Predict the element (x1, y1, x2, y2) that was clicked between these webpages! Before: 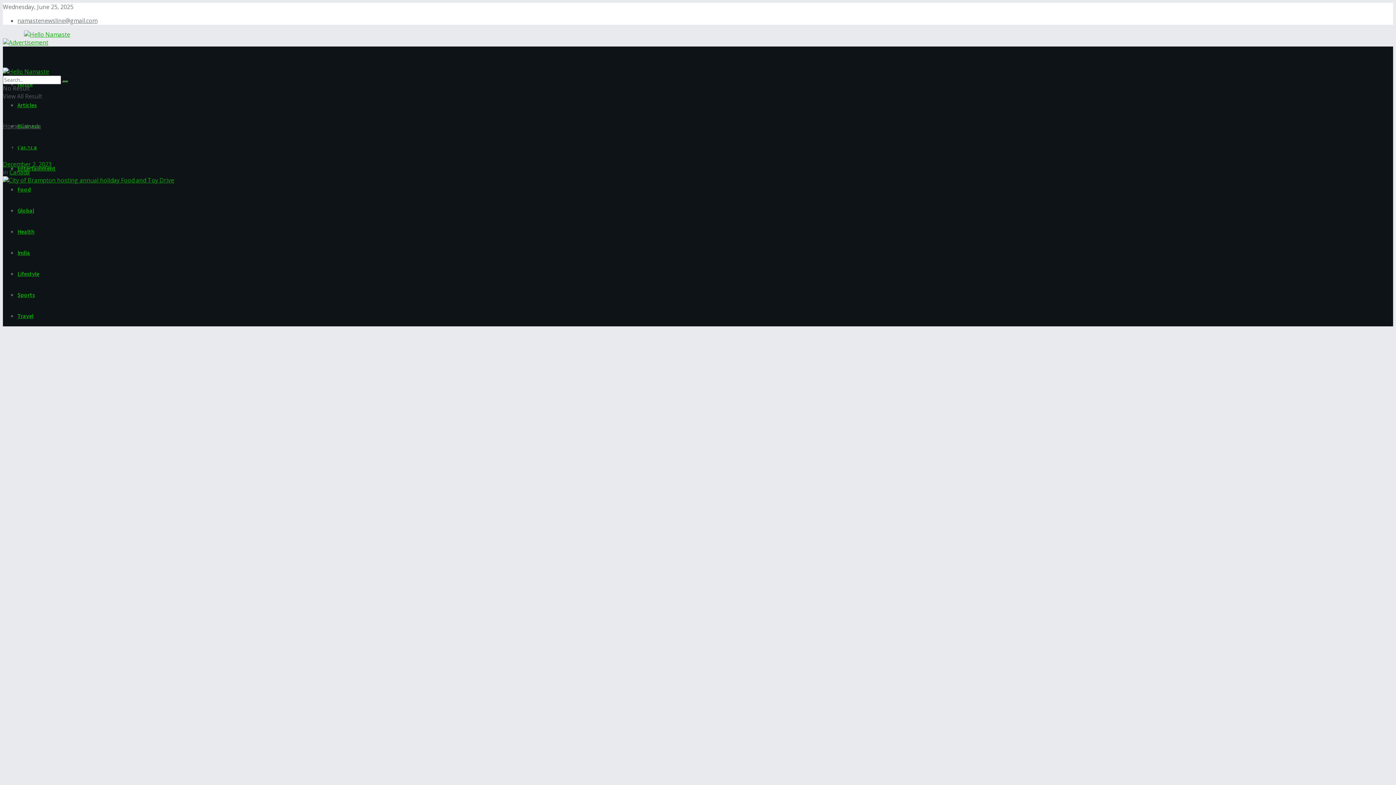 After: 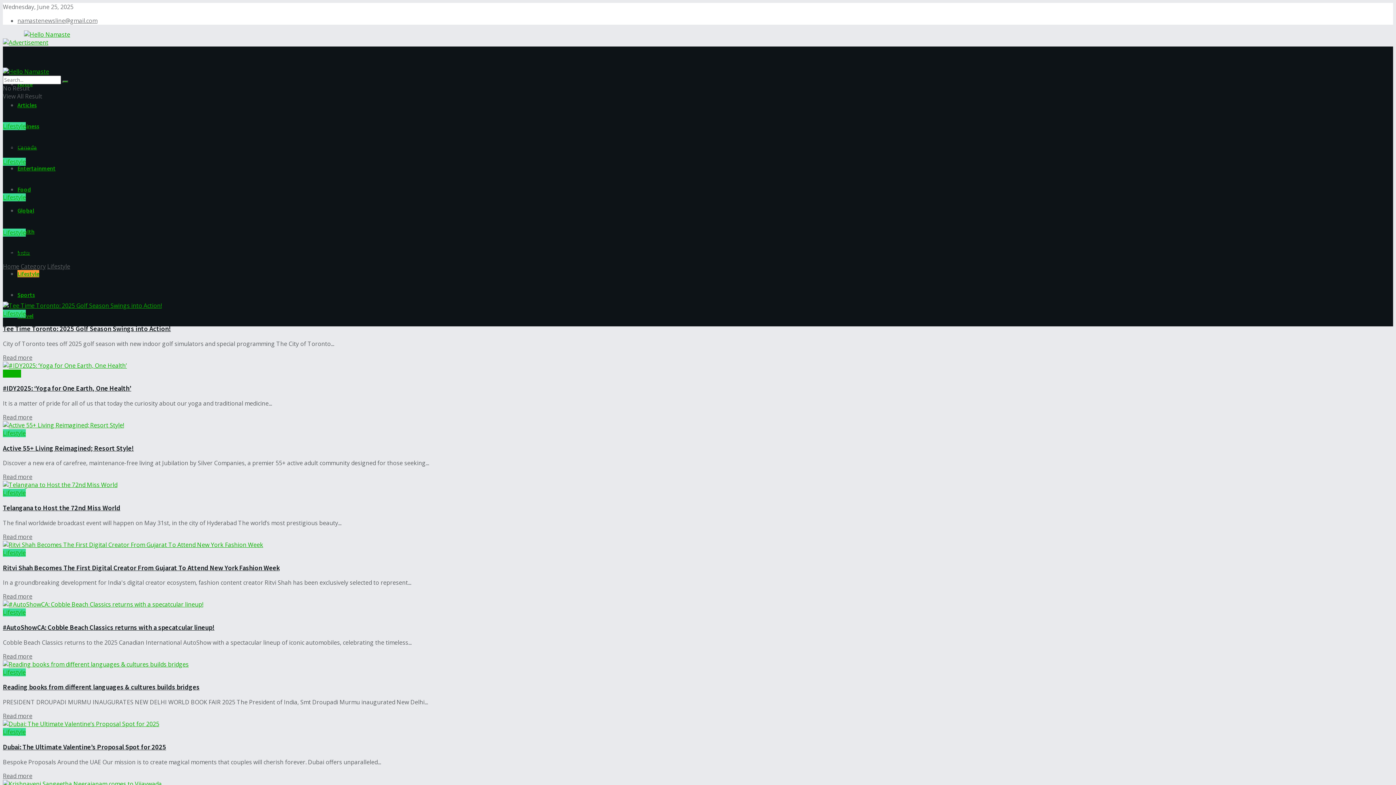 Action: label: Lifestyle bbox: (17, 270, 39, 277)